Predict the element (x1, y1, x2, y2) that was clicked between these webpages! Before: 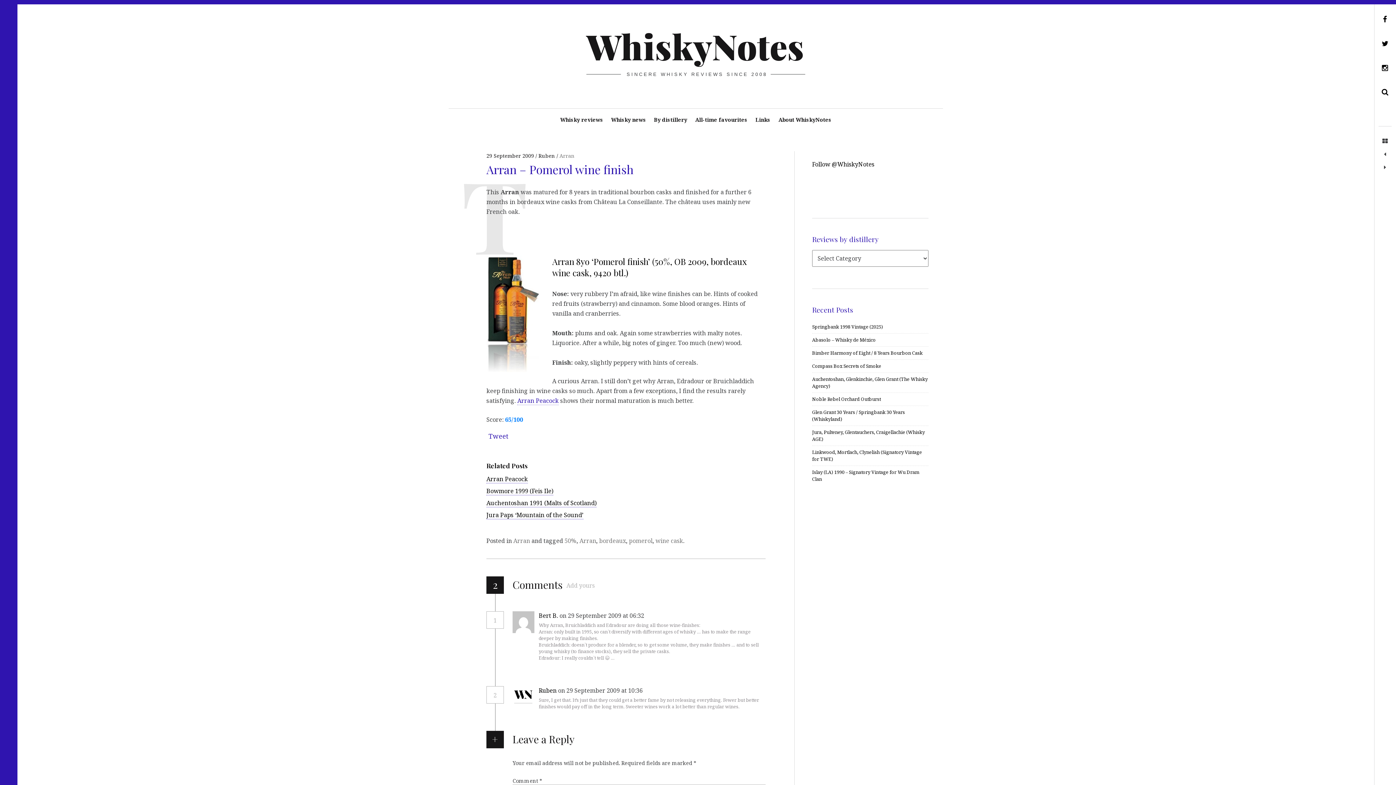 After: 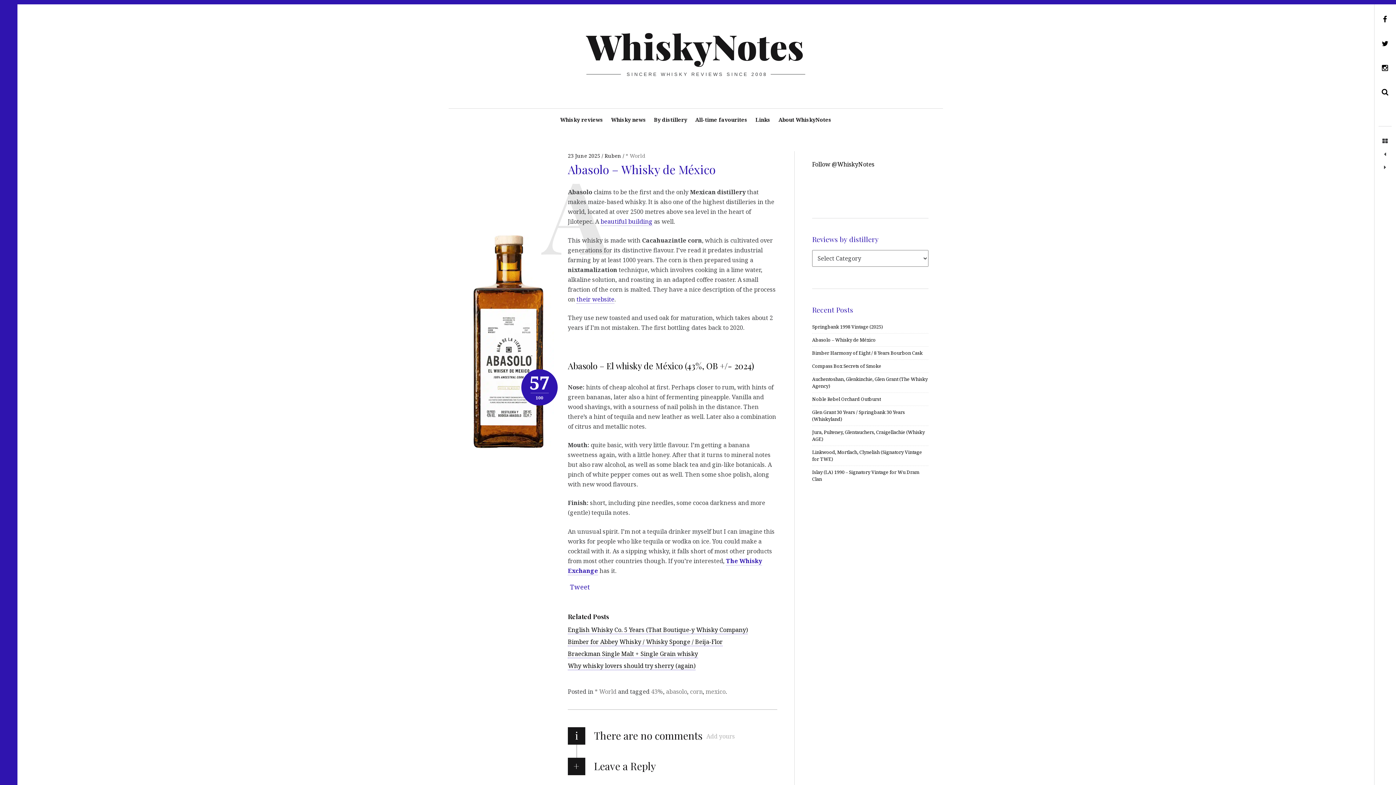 Action: bbox: (812, 336, 876, 343) label: Abasolo – Whisky de México